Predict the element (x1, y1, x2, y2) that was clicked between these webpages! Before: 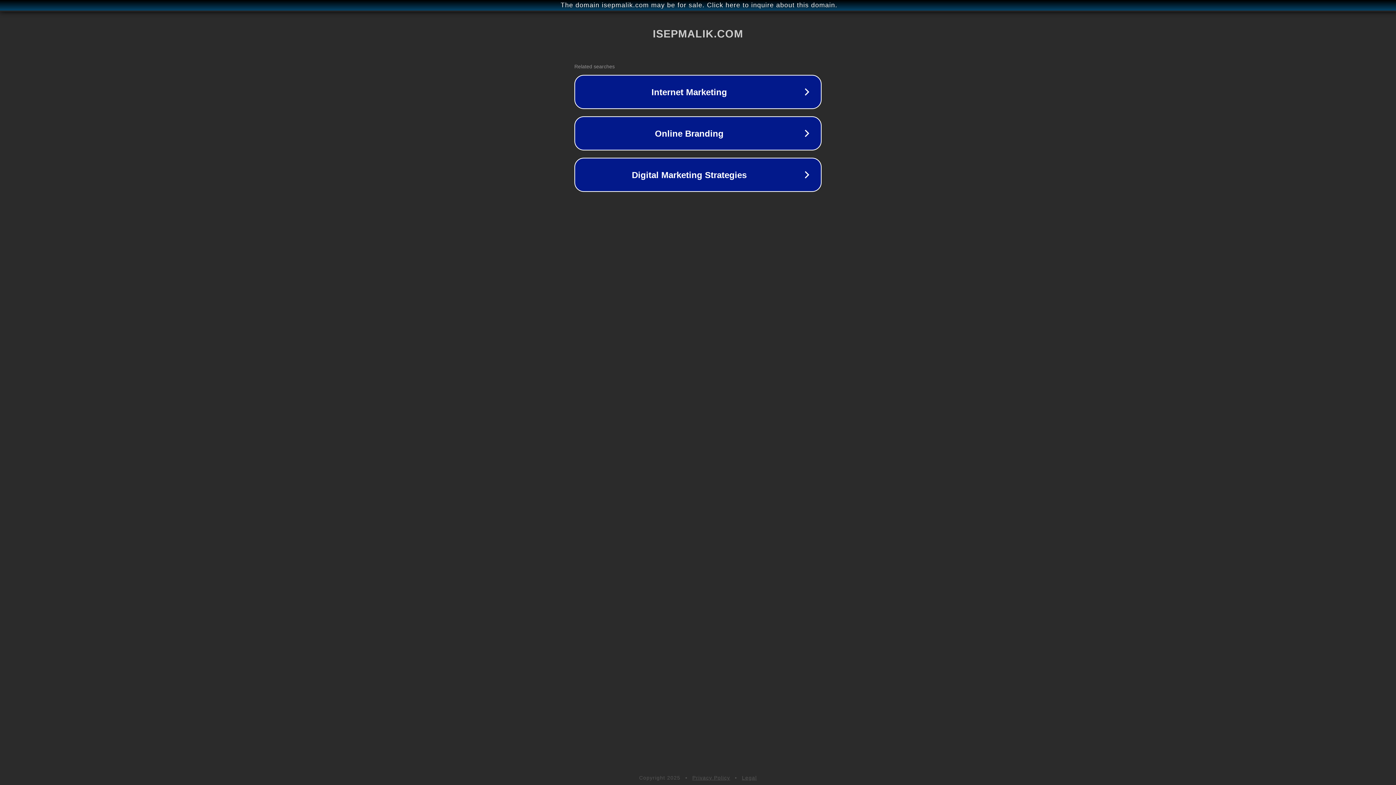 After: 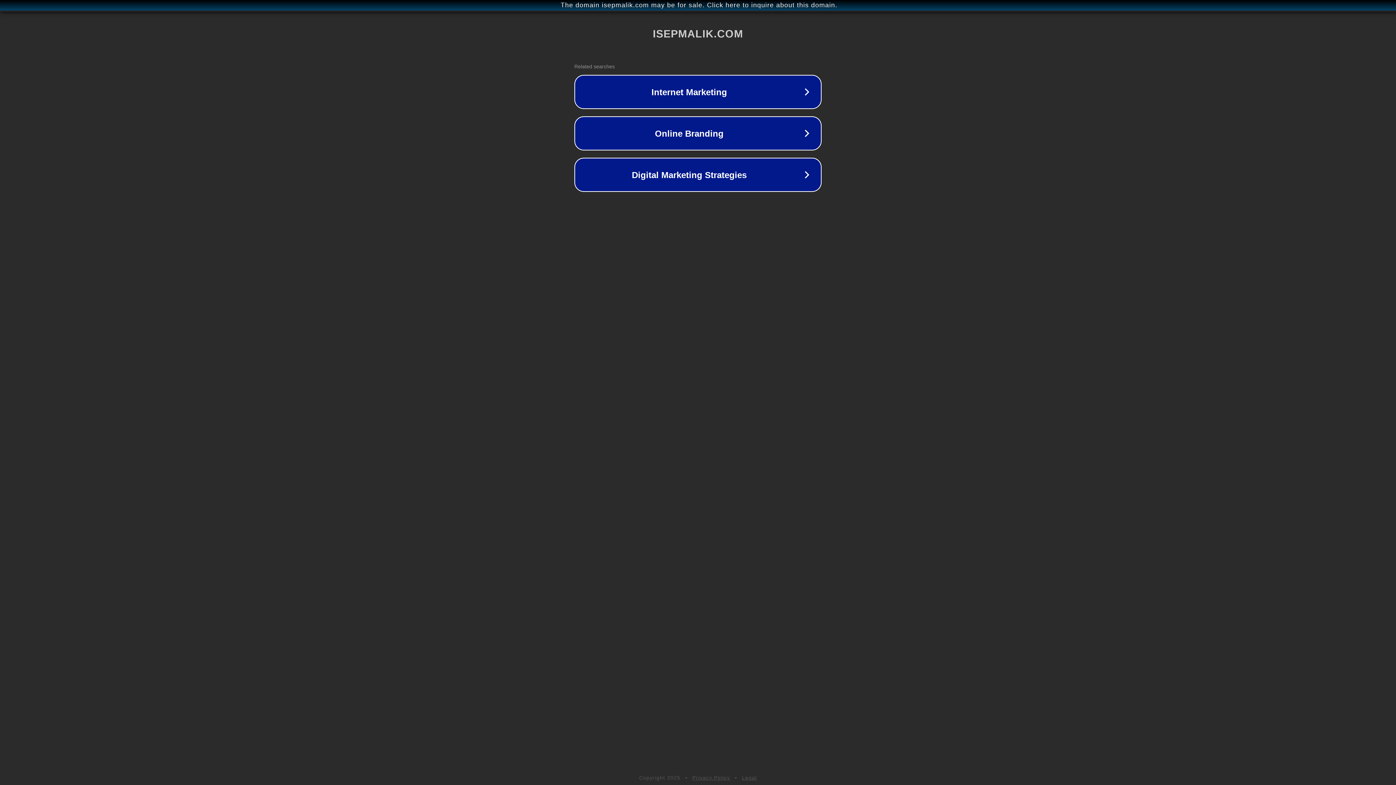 Action: bbox: (742, 775, 757, 781) label: Legal